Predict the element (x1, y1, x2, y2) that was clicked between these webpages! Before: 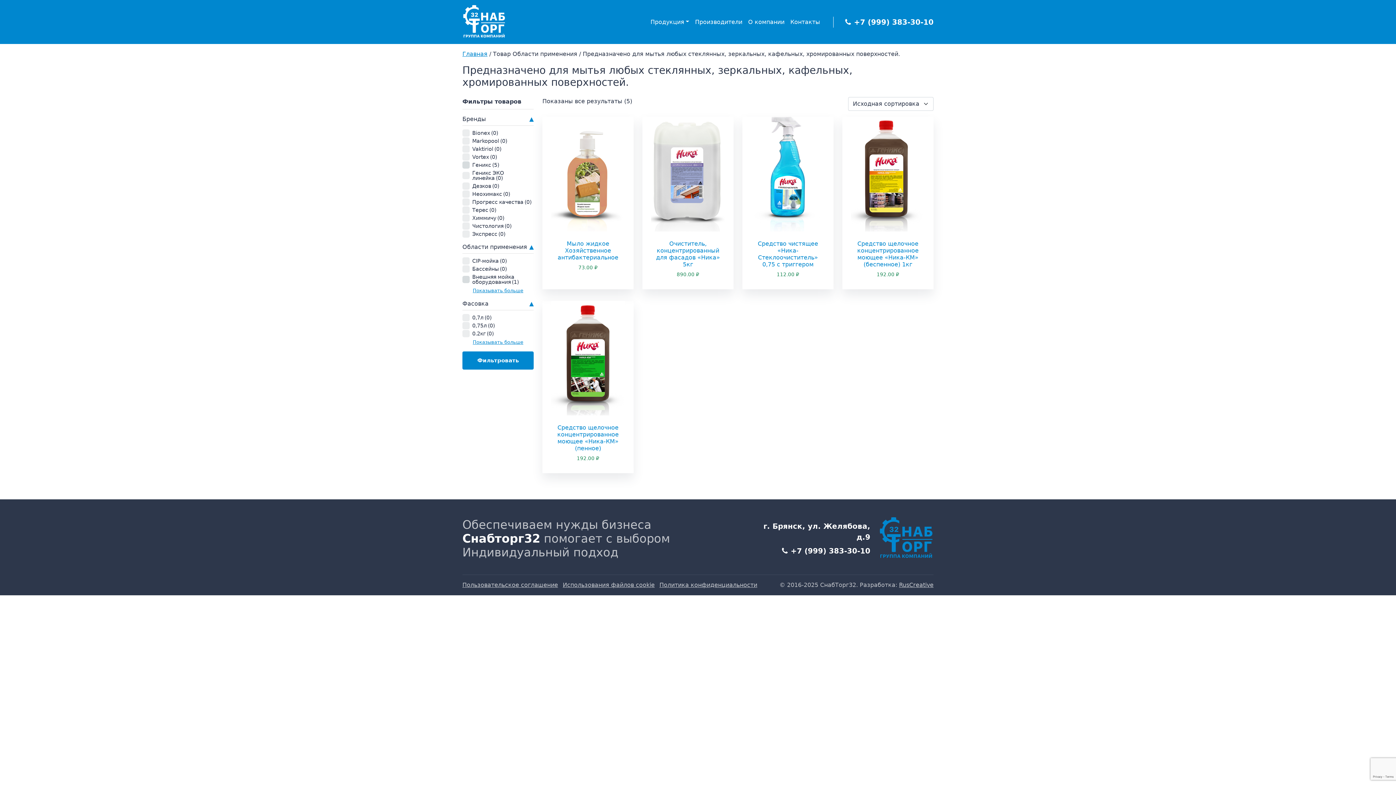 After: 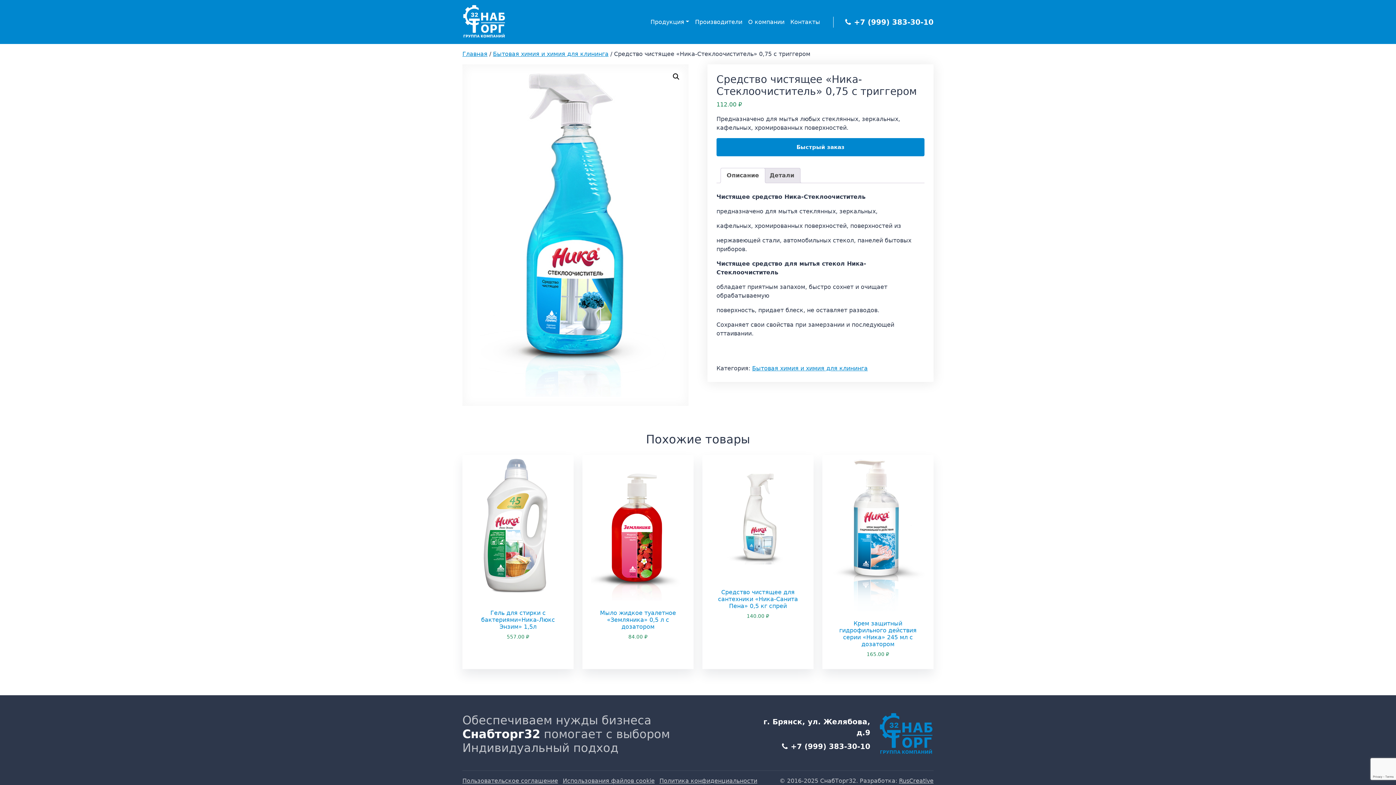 Action: bbox: (742, 116, 833, 289) label: Средство чистящее «Ника-Стеклоочиститель» 0,75 с триггером
112.00 ₽